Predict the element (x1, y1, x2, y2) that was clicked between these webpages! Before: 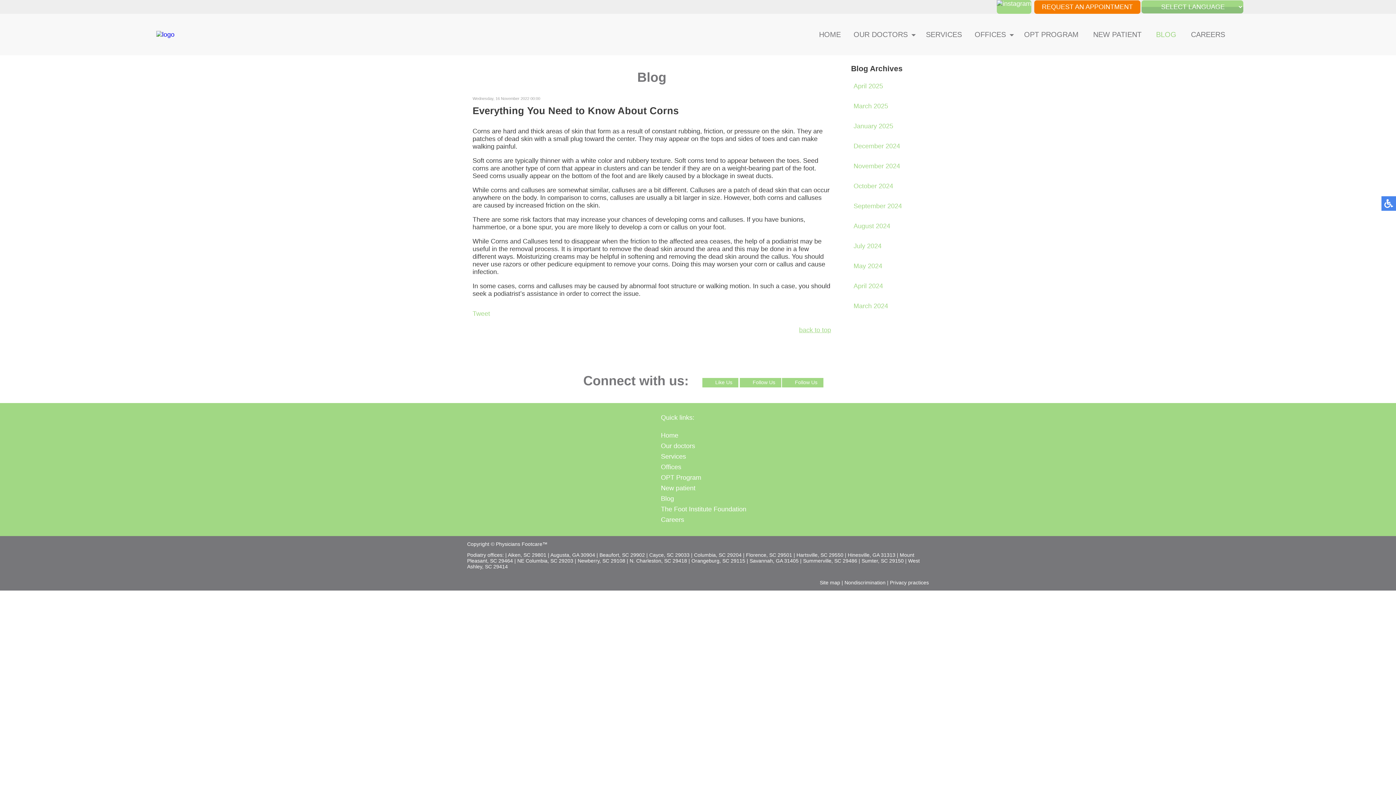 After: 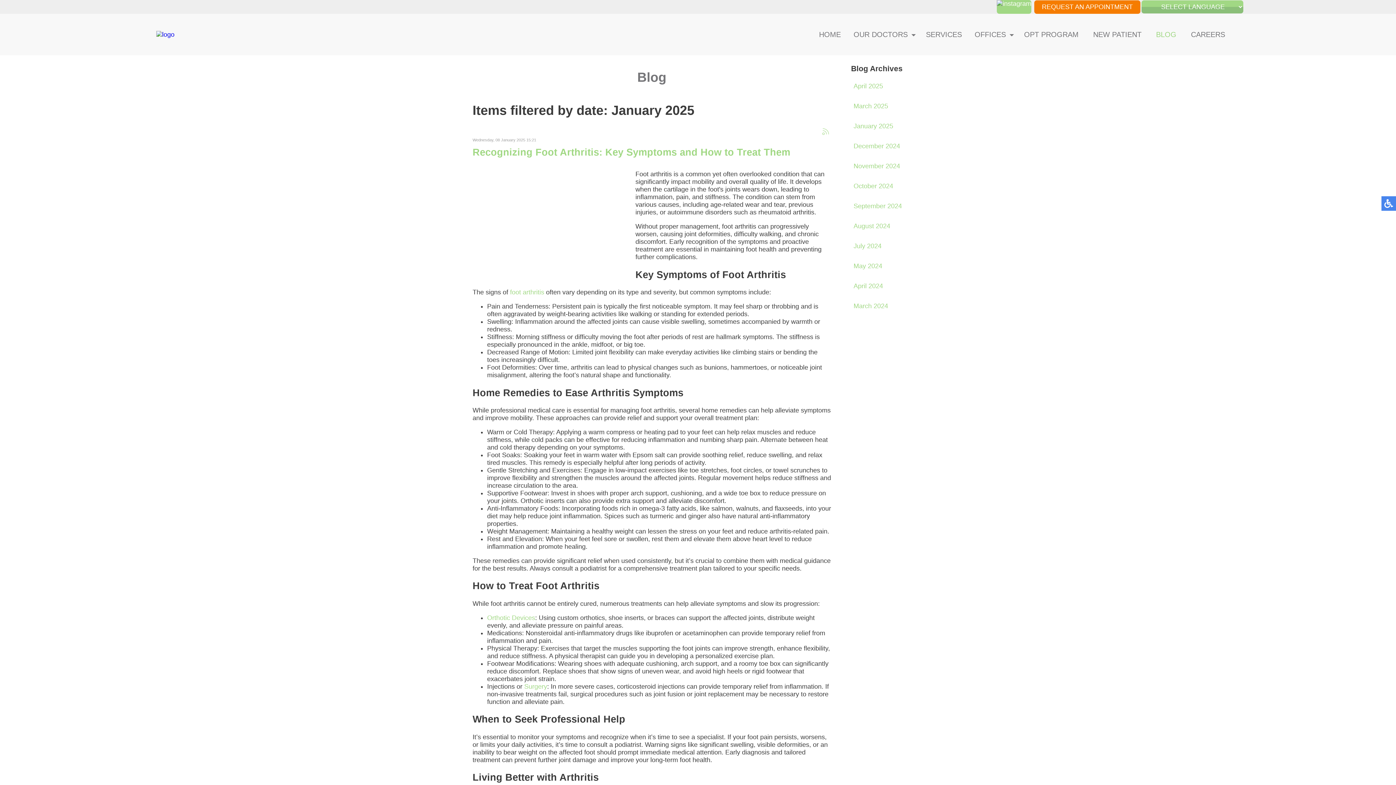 Action: label: January 2025 bbox: (853, 122, 893, 129)